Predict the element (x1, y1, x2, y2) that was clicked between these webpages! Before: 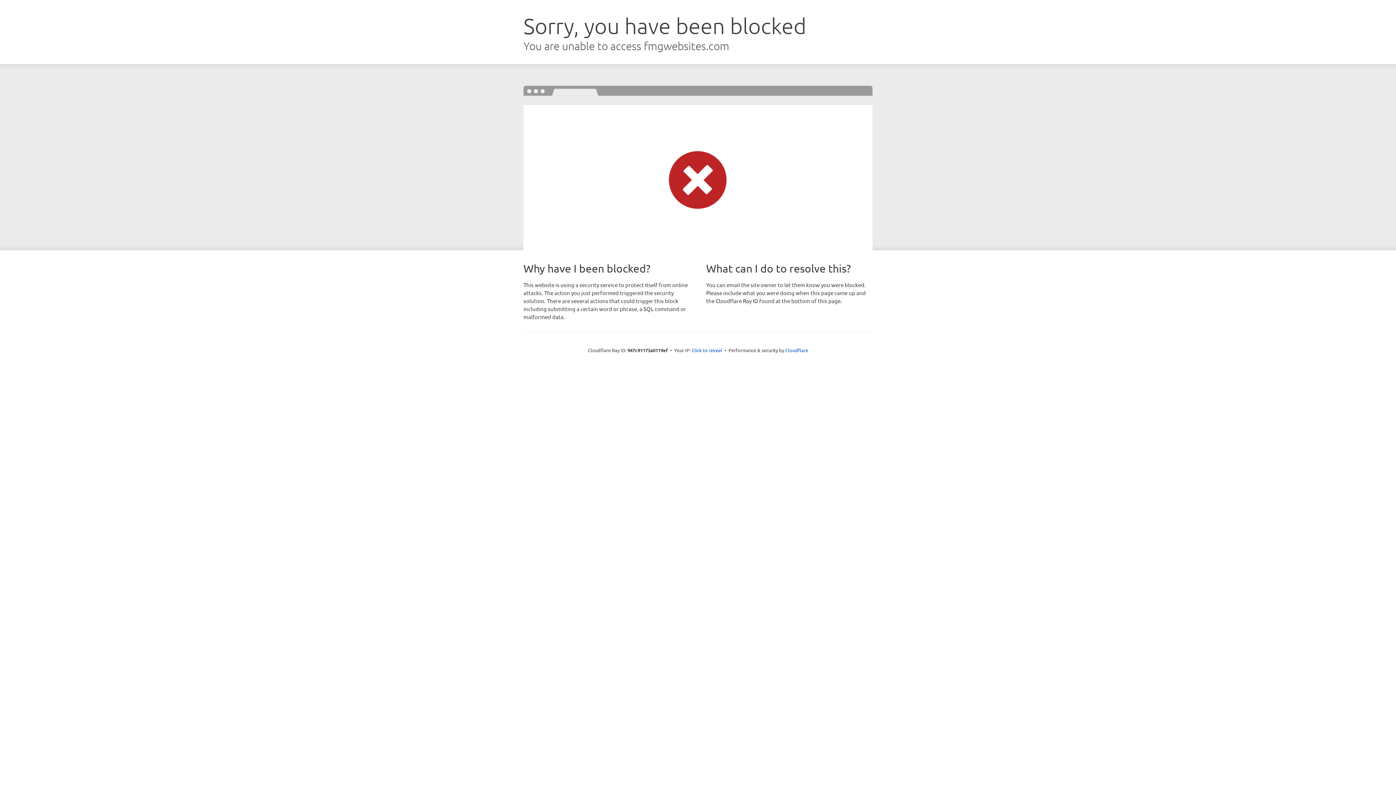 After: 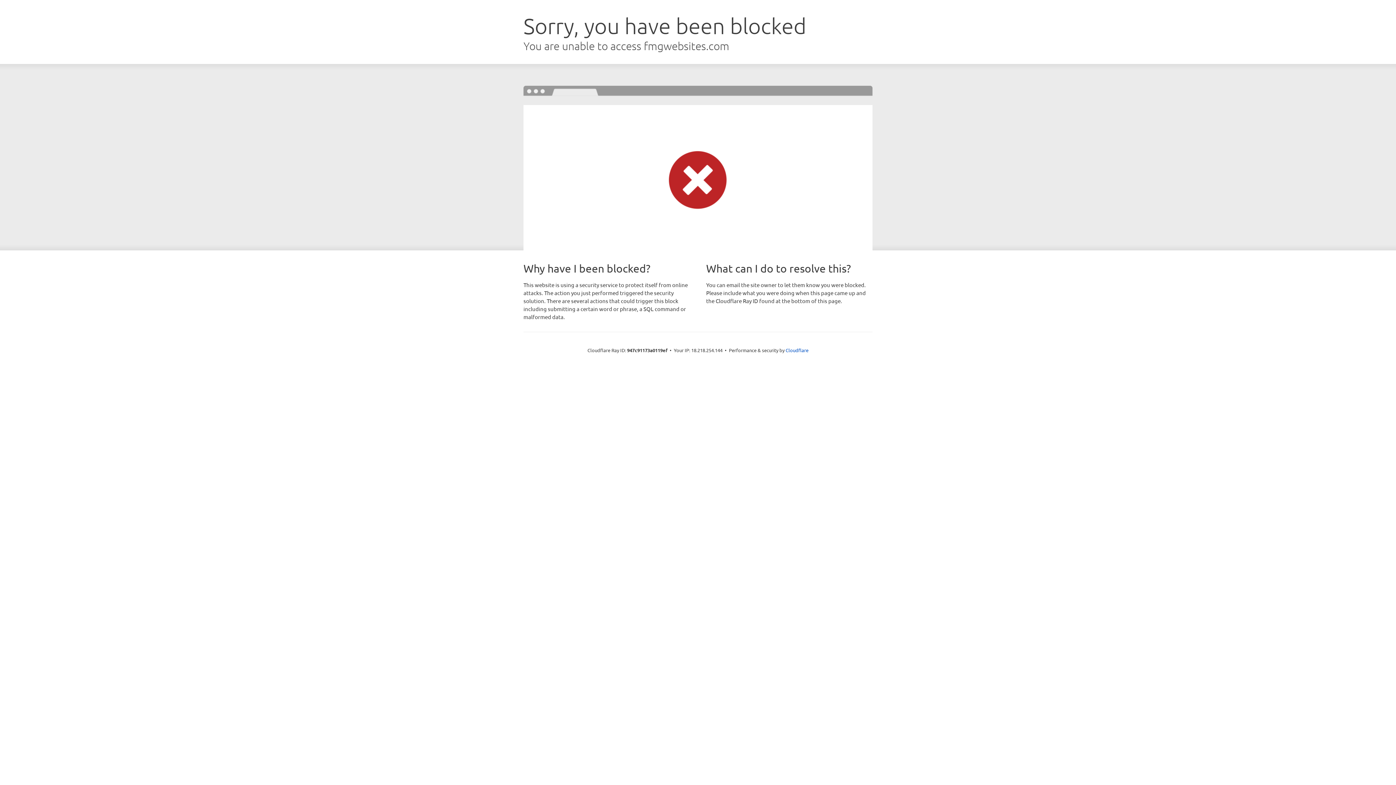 Action: label: Click to reveal bbox: (691, 346, 722, 353)